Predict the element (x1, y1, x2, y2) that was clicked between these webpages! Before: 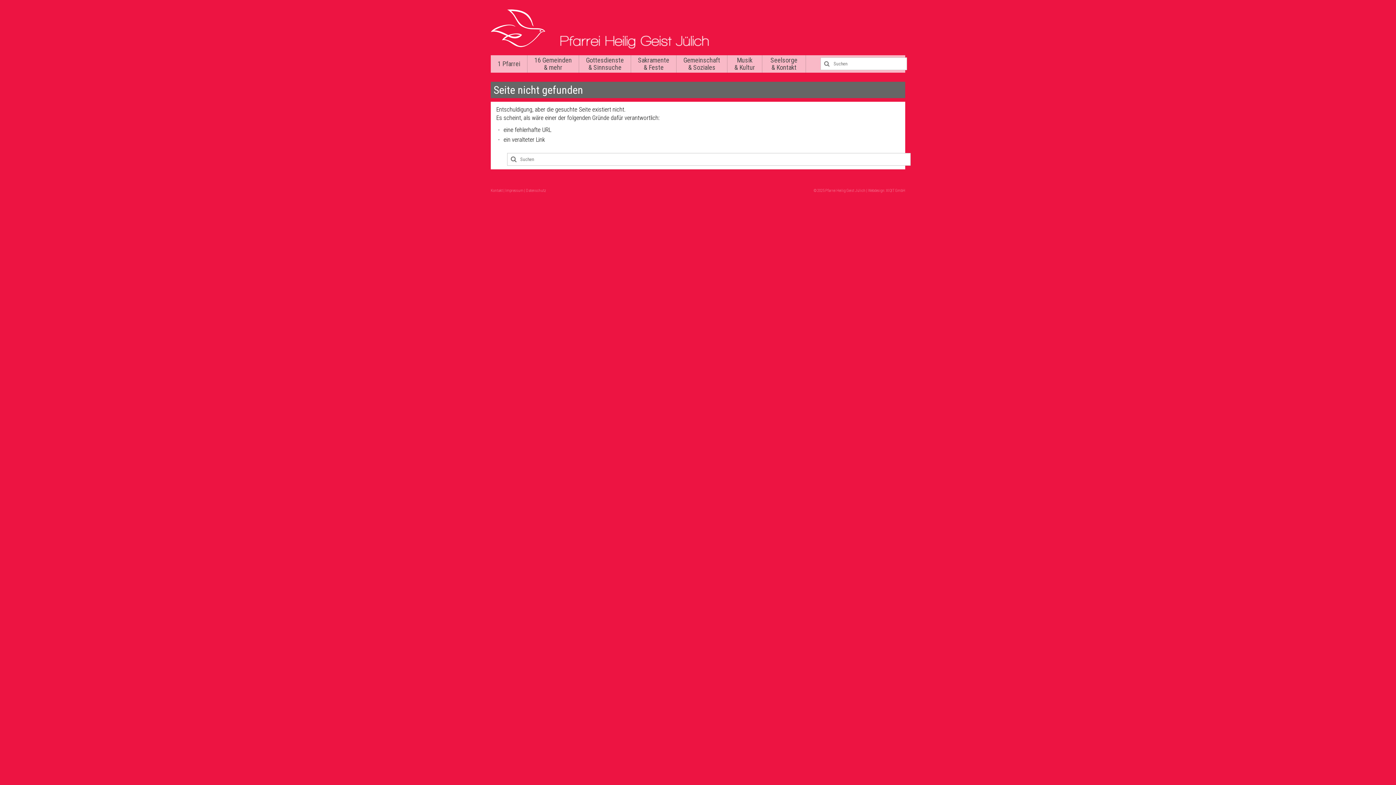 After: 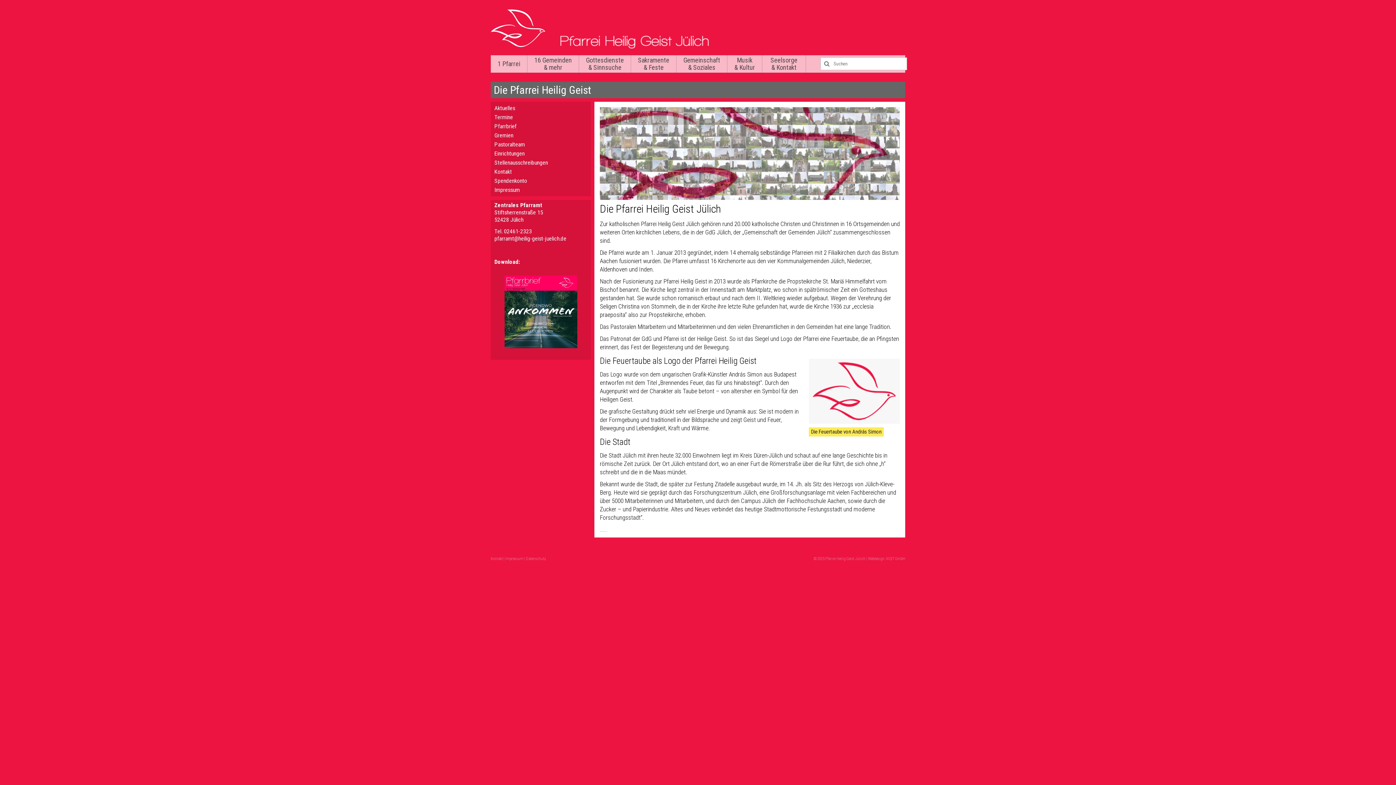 Action: label: 1 Pfarrei bbox: (490, 58, 527, 69)